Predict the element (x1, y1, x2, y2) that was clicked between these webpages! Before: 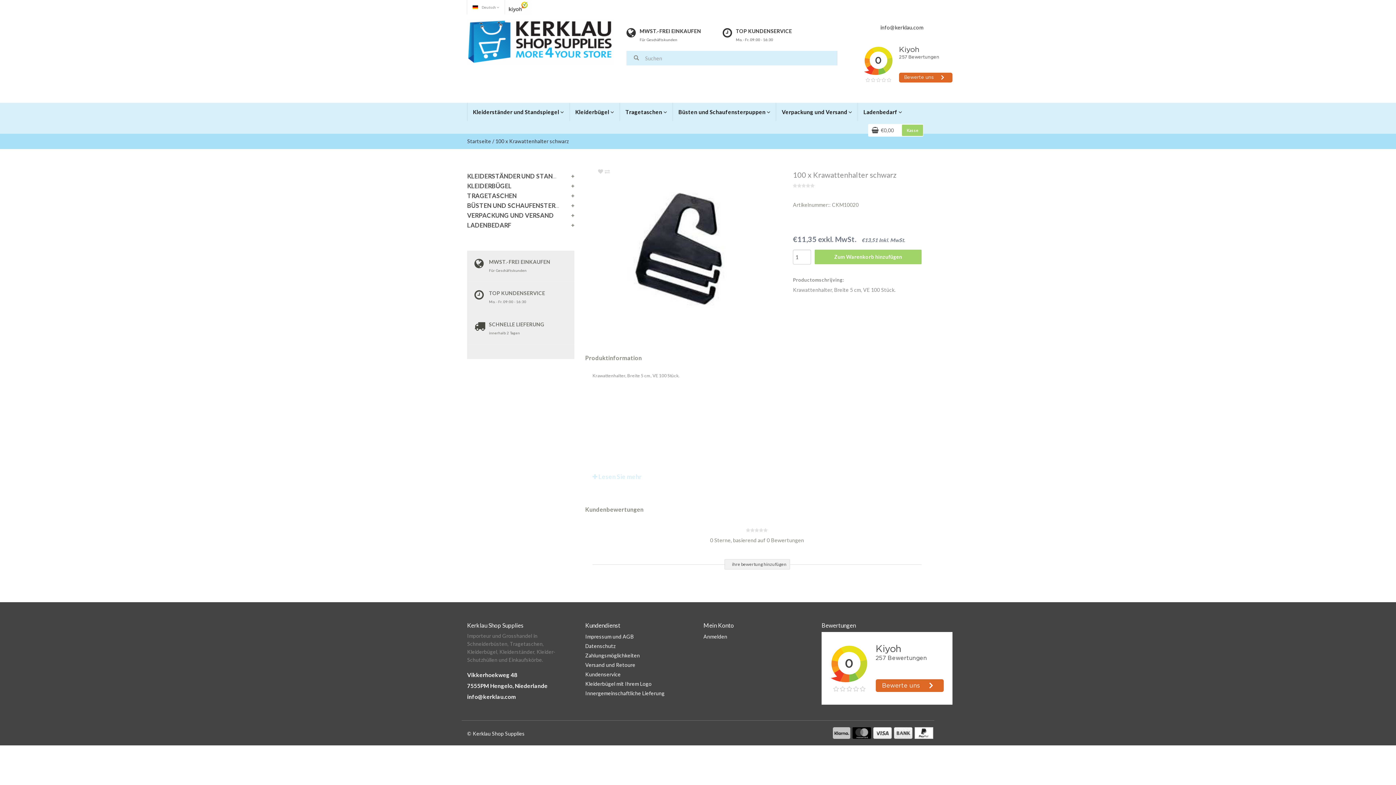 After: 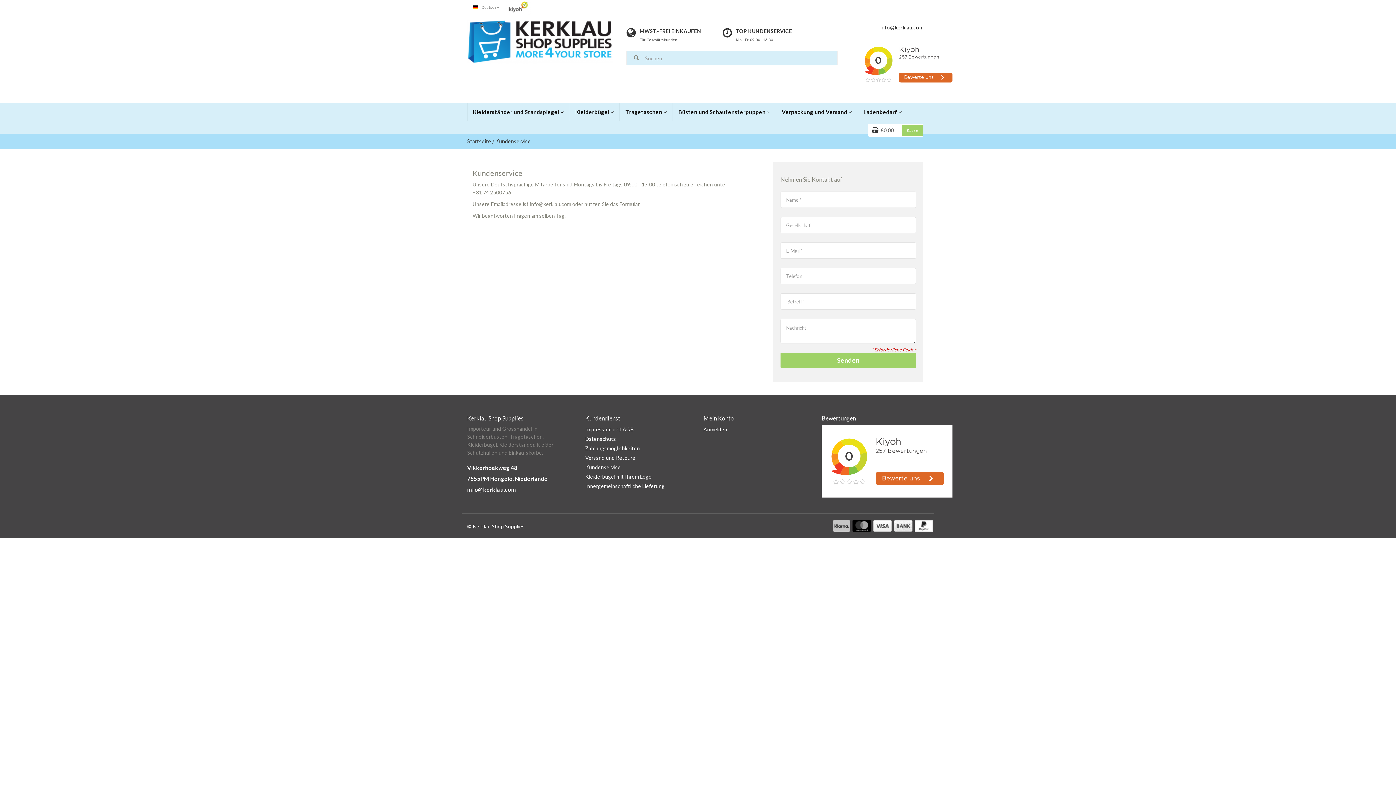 Action: label: TOP KUNDENSERVICE
Mo. - Fr. 09:00 - 16:30 bbox: (474, 289, 567, 304)